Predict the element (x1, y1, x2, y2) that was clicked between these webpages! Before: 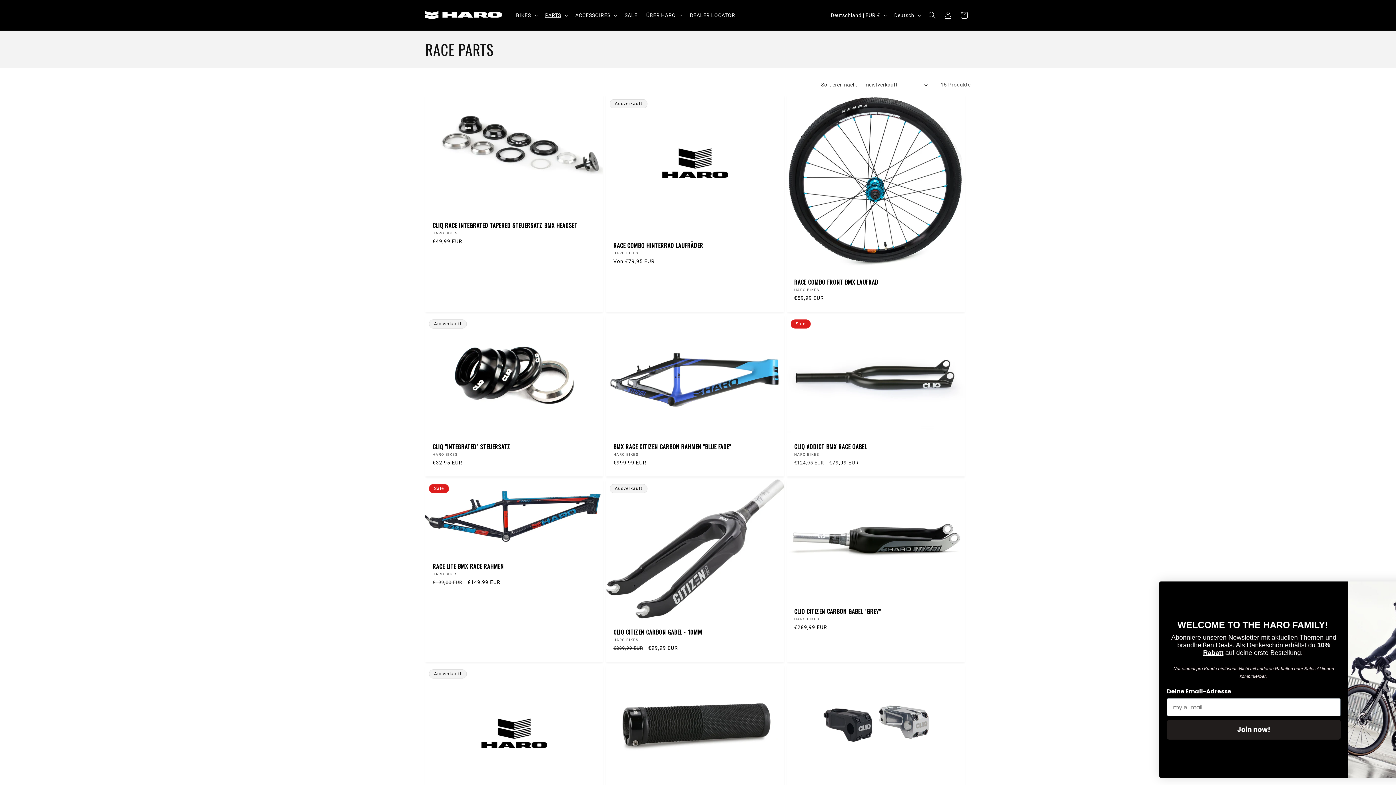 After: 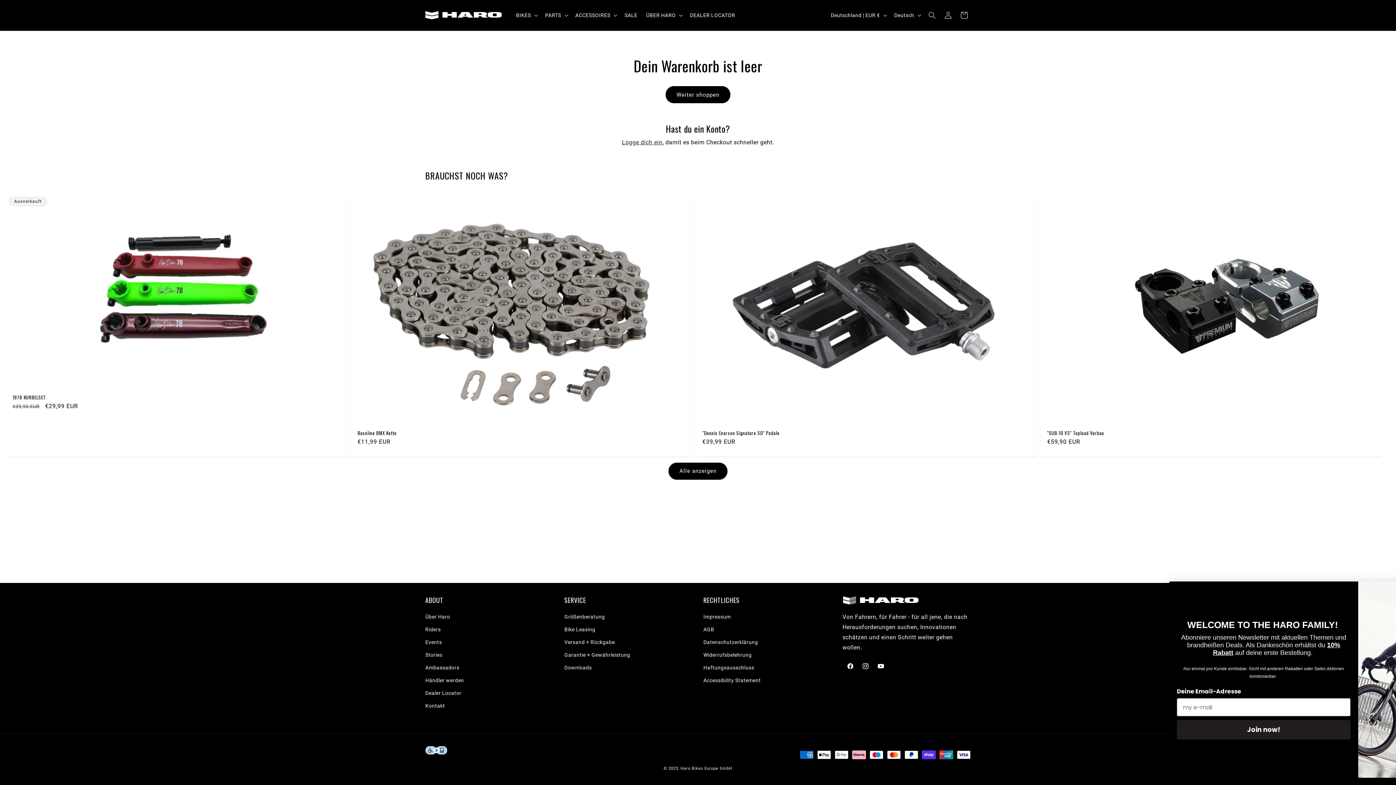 Action: bbox: (956, 7, 972, 23) label: Warenkorb